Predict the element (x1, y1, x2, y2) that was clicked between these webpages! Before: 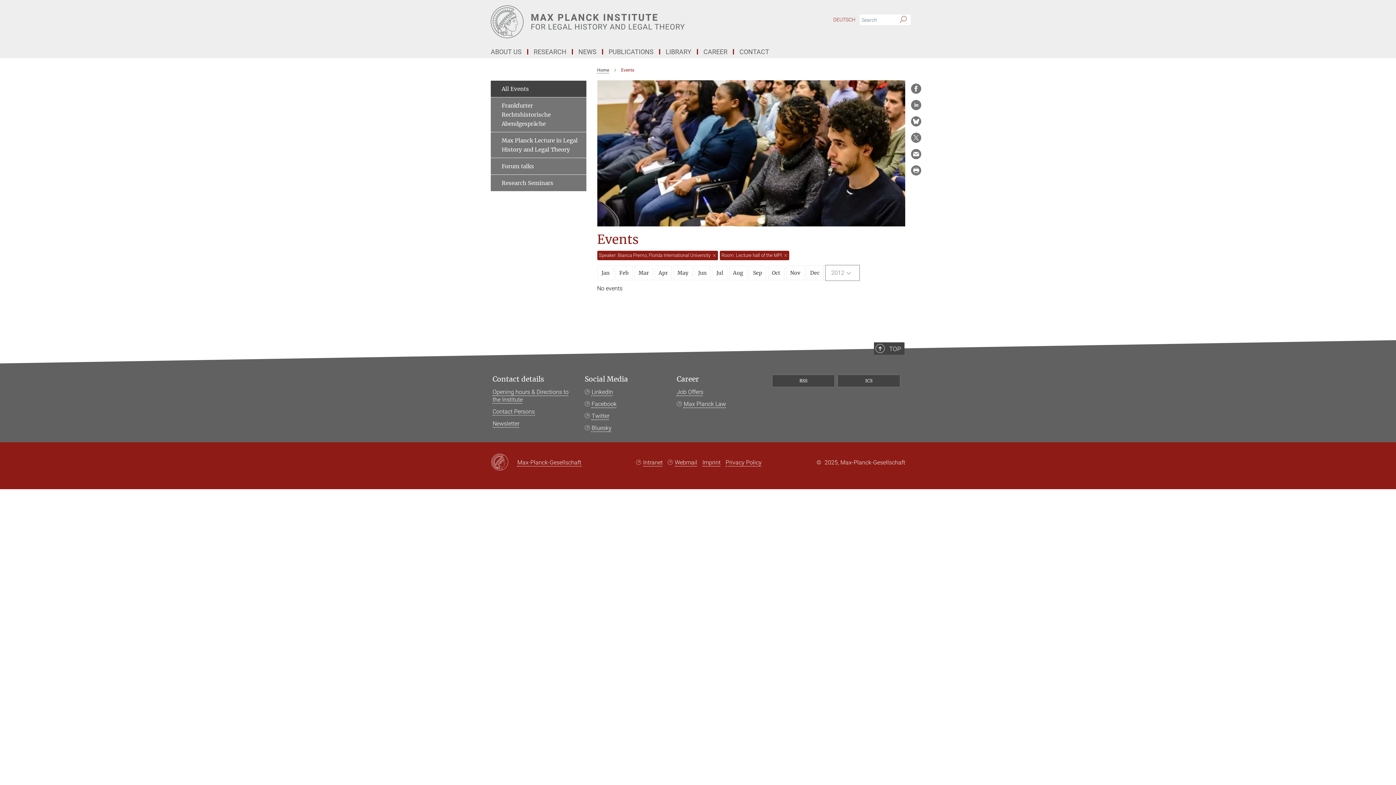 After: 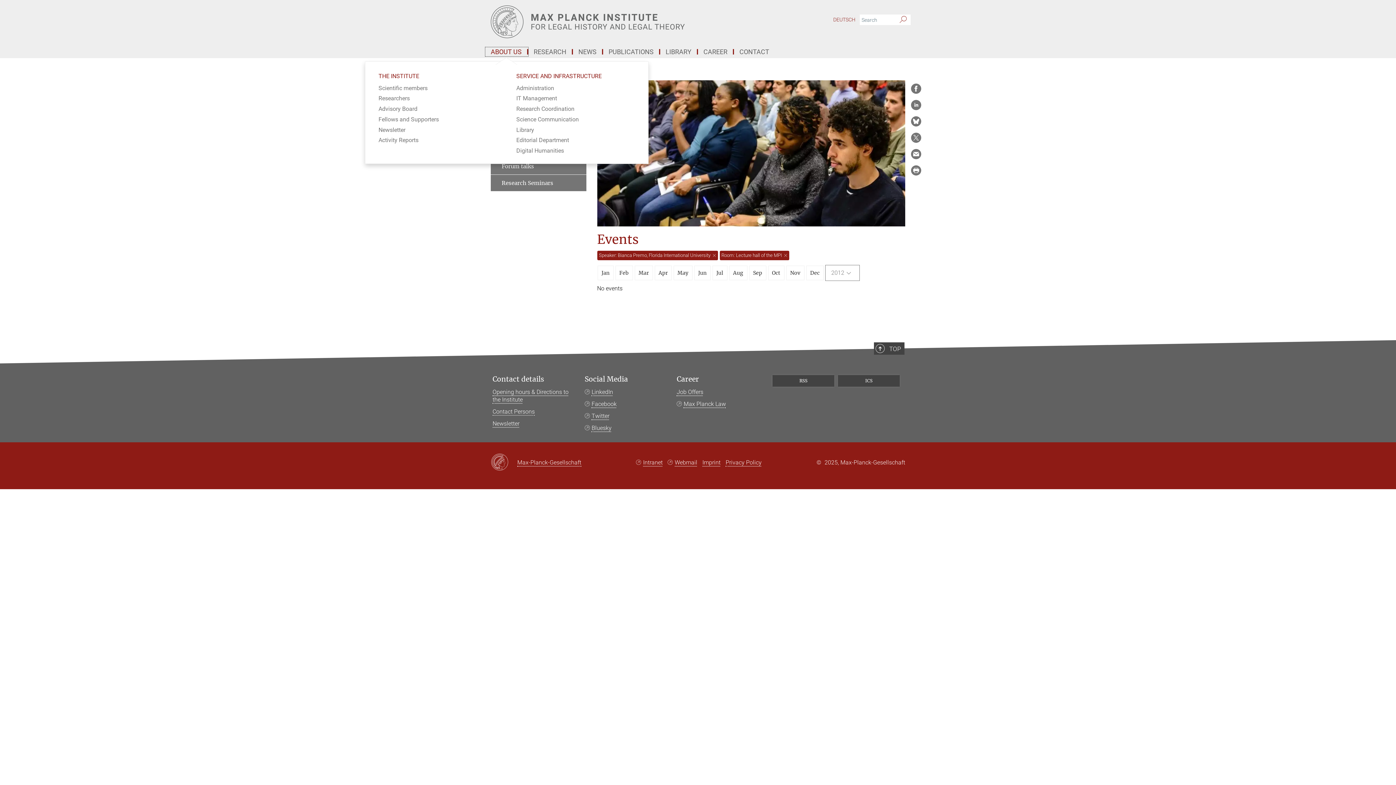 Action: label: ABOUT US bbox: (485, 49, 528, 54)